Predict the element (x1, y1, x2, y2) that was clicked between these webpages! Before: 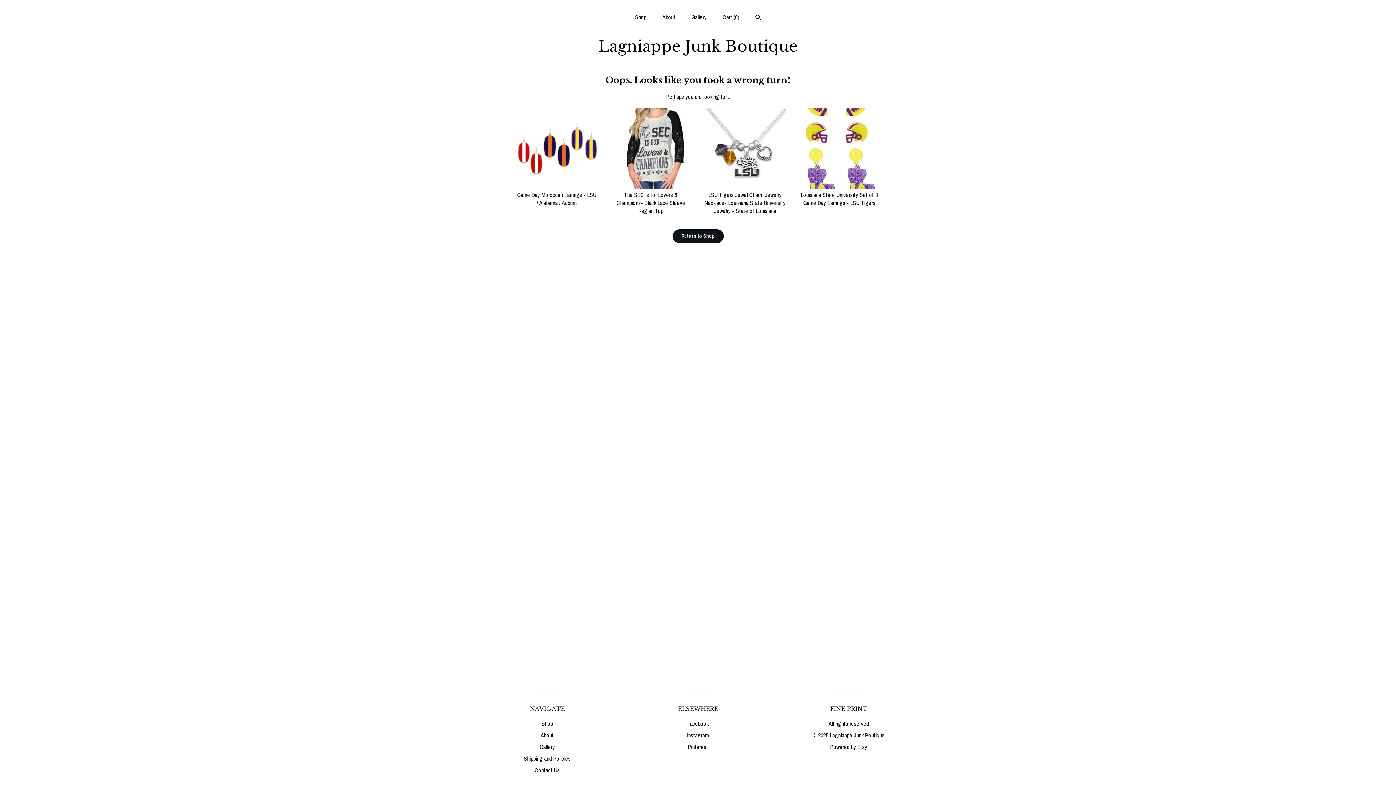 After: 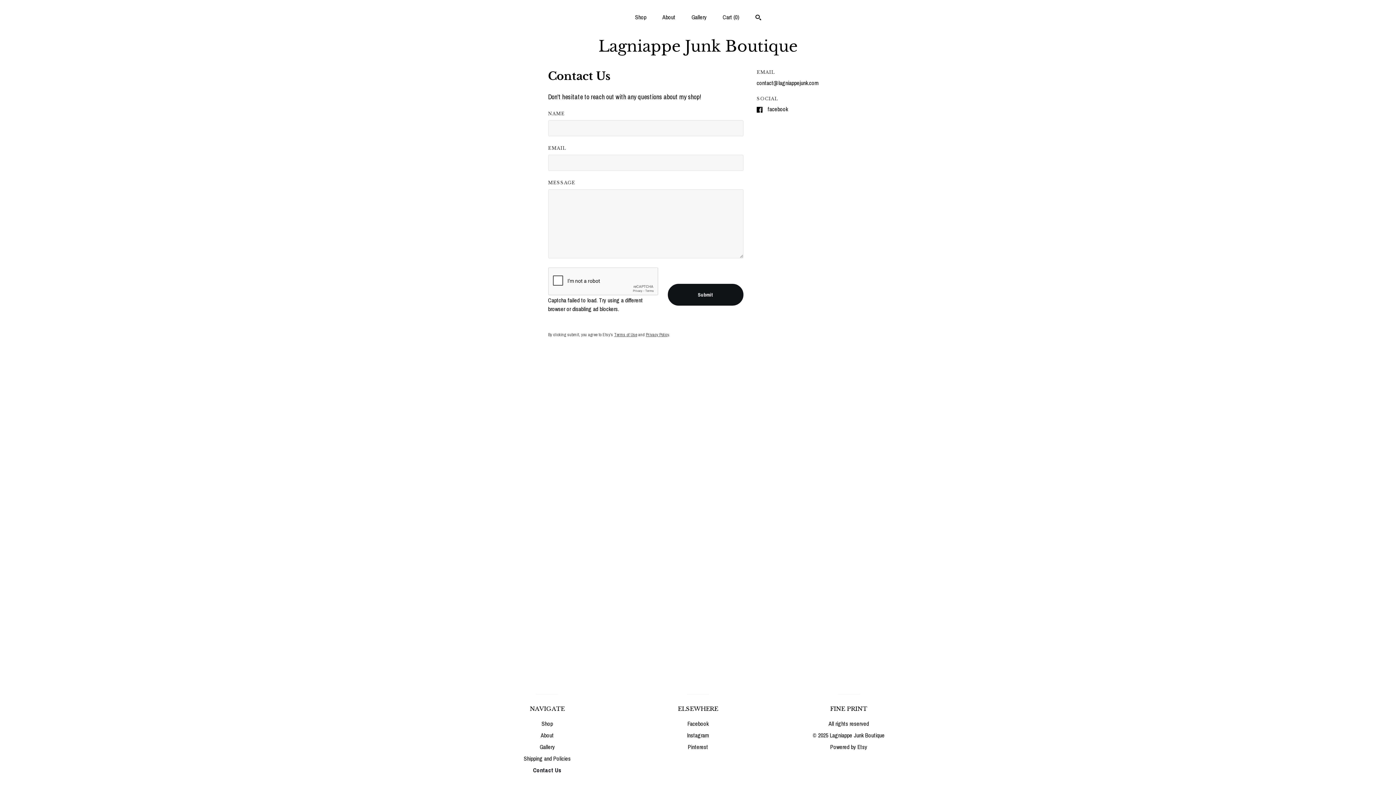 Action: label: Contact Us bbox: (534, 766, 559, 774)